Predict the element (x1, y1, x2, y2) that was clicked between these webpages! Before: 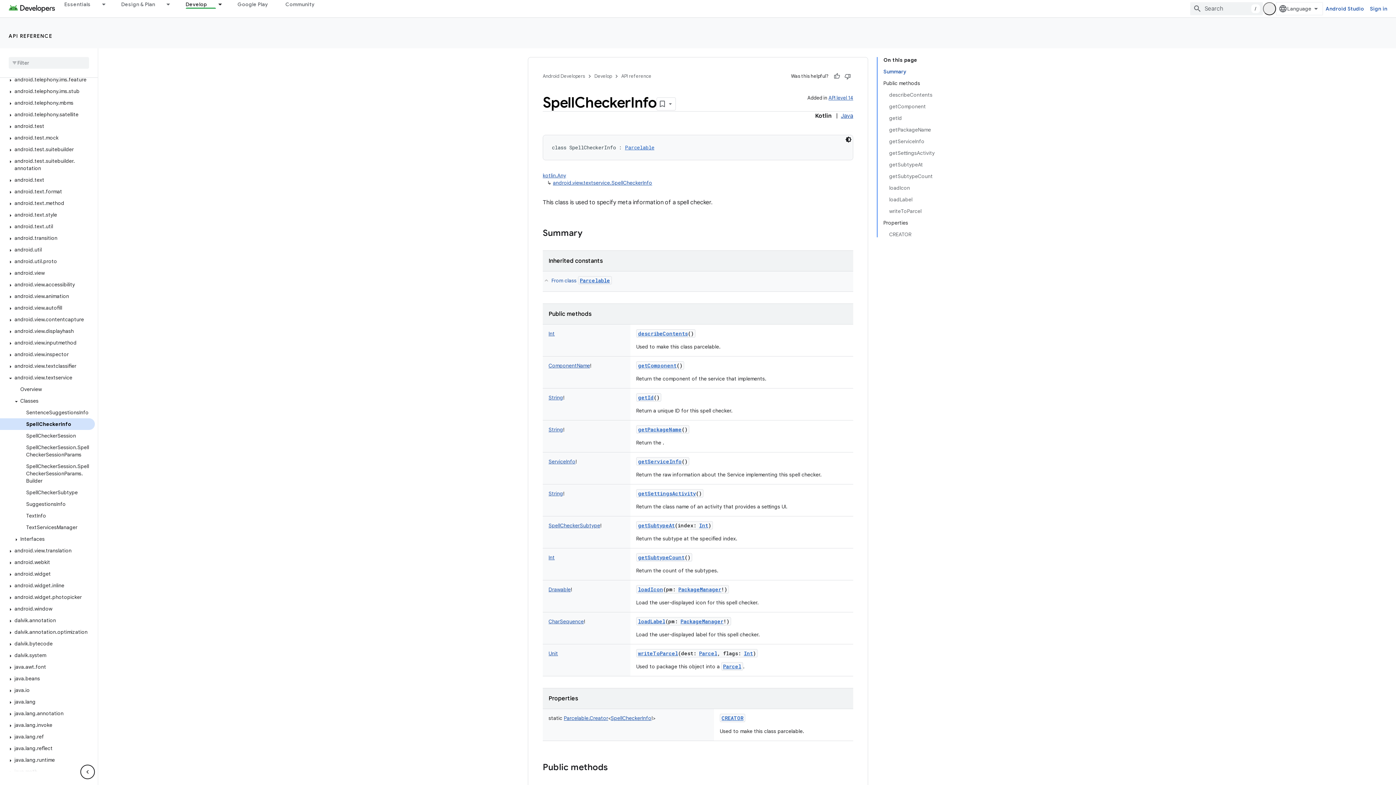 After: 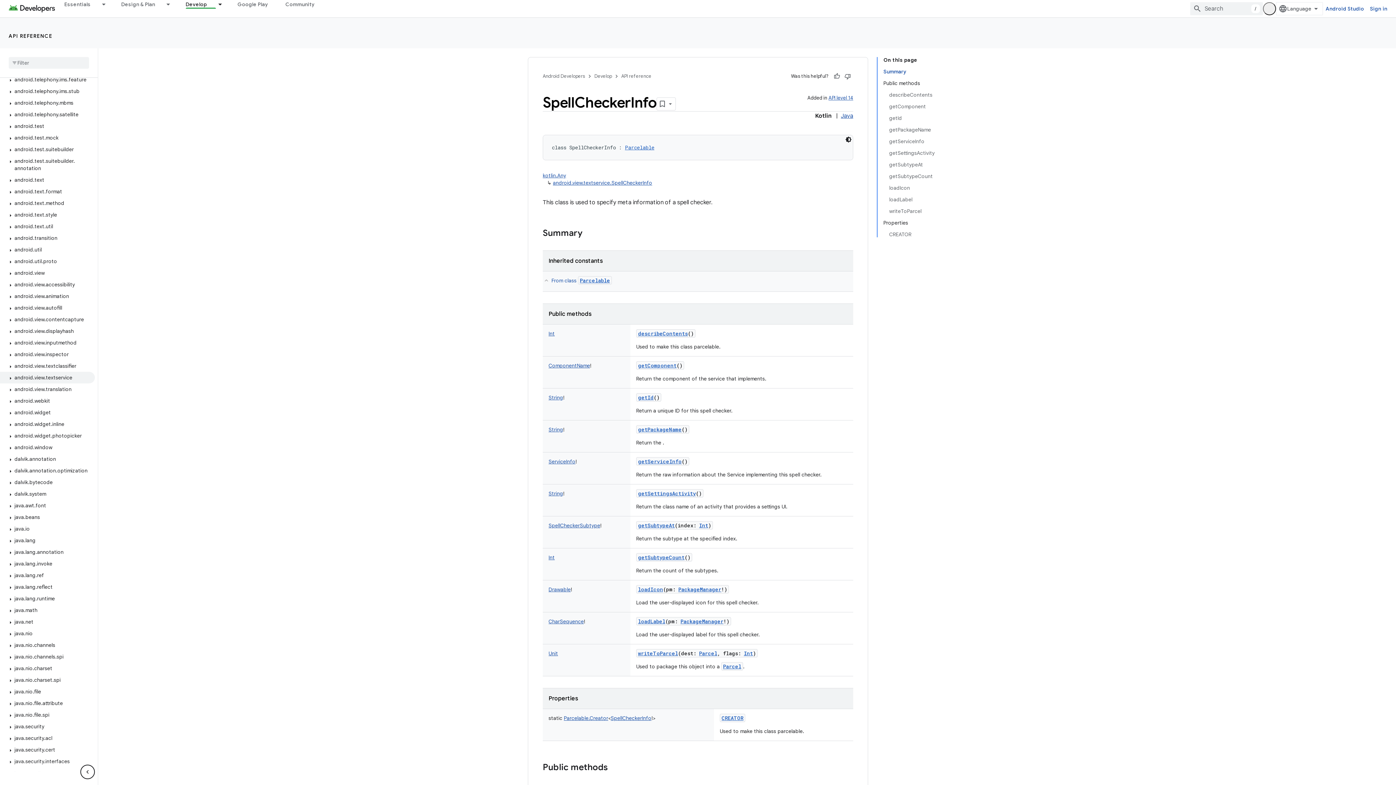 Action: bbox: (0, 364, 94, 376) label: android.view.textservice